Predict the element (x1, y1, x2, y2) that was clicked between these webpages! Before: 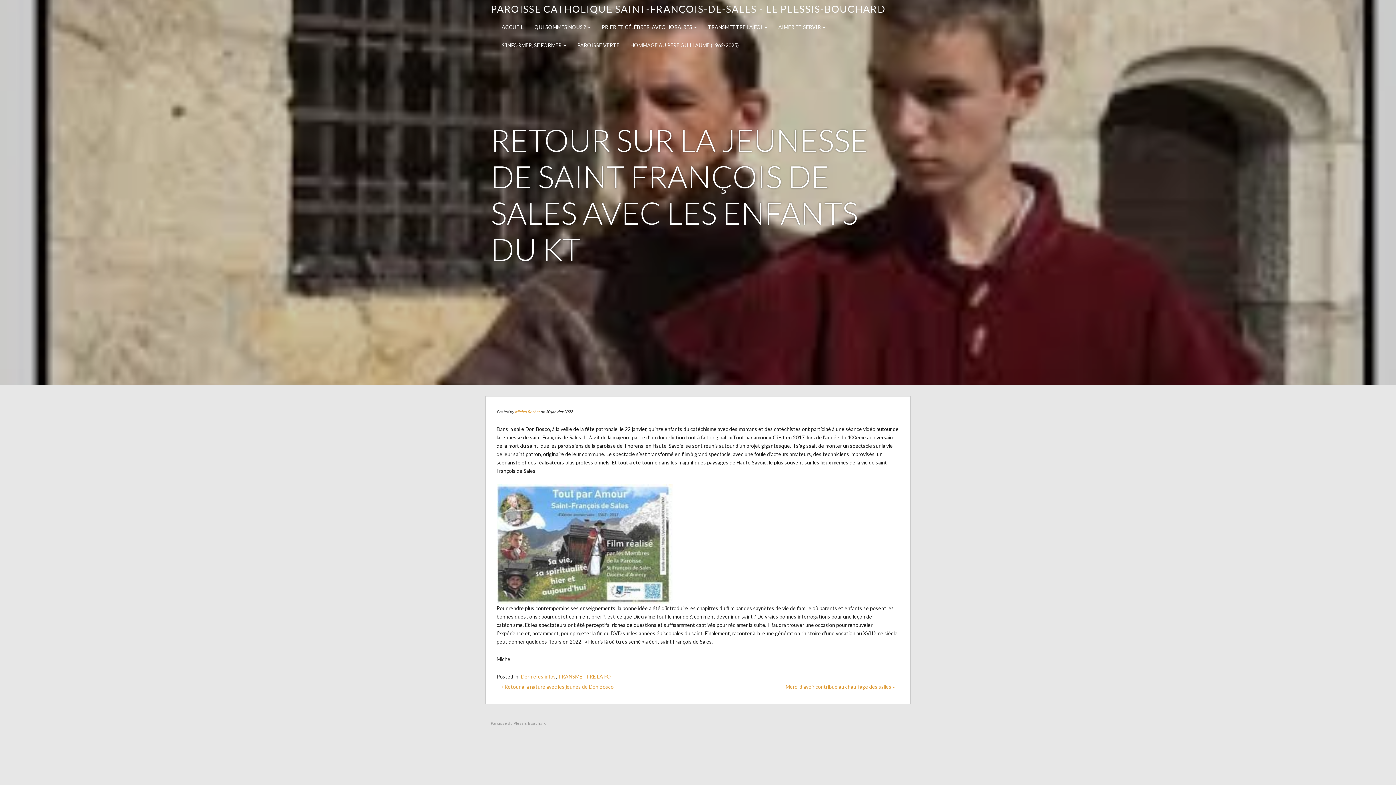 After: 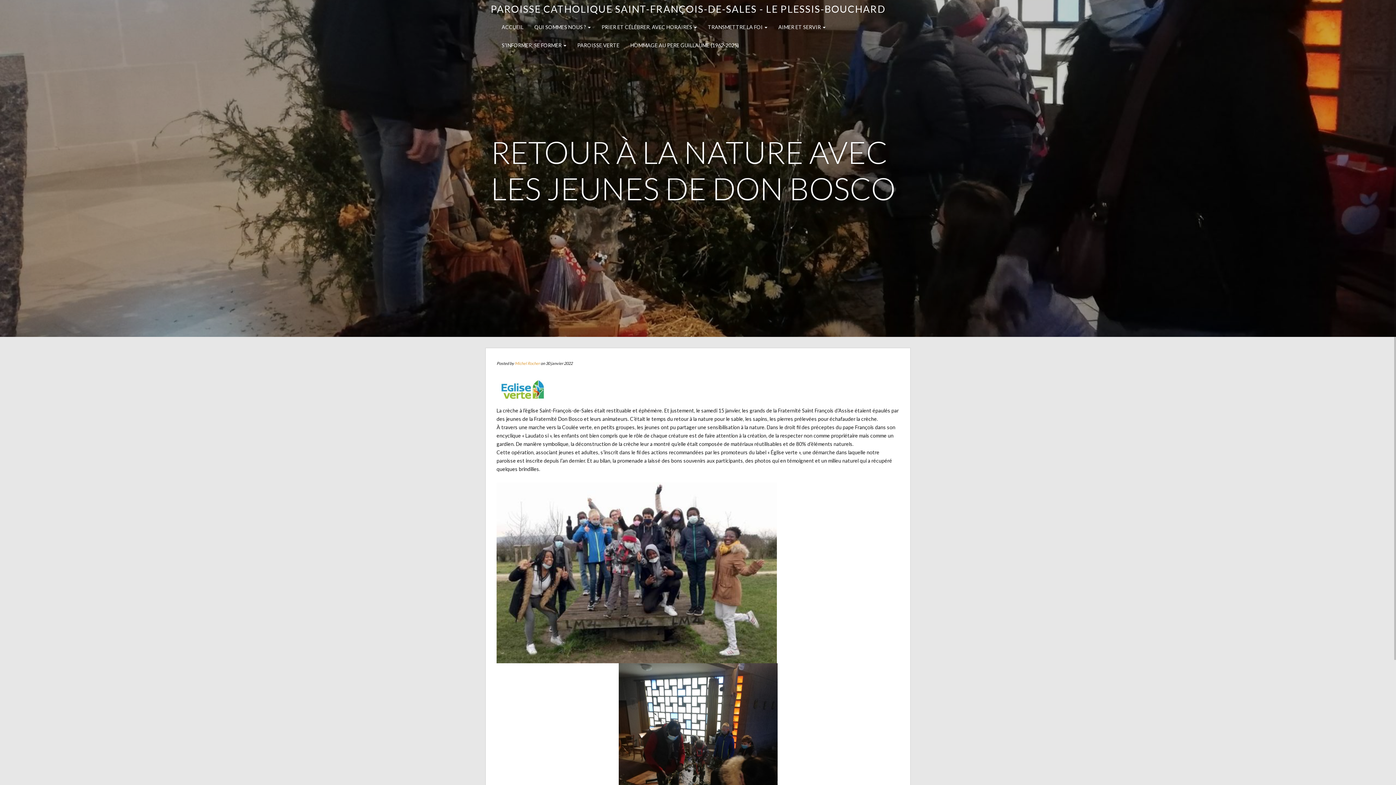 Action: label: « Retour à la nature avec les jeunes de Don Bosco bbox: (496, 681, 618, 693)